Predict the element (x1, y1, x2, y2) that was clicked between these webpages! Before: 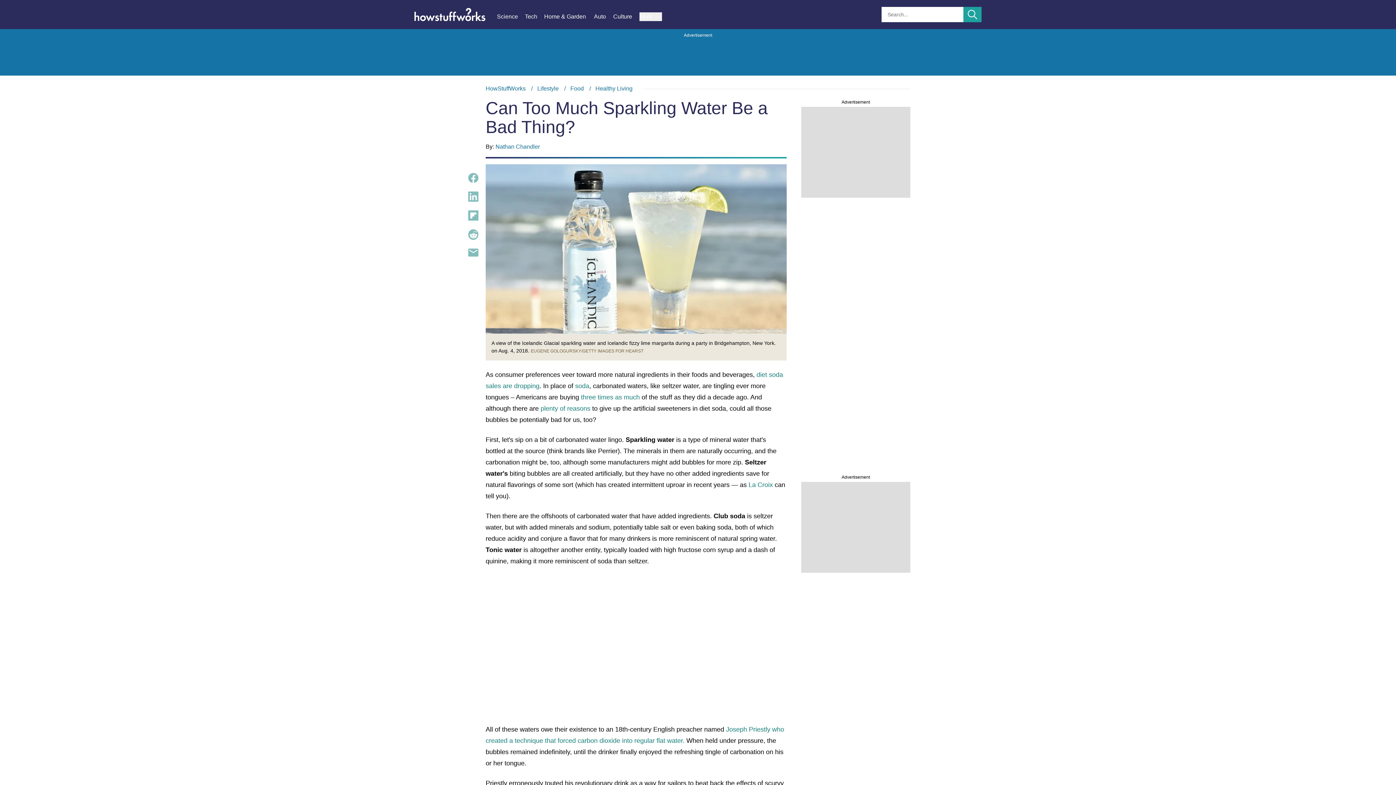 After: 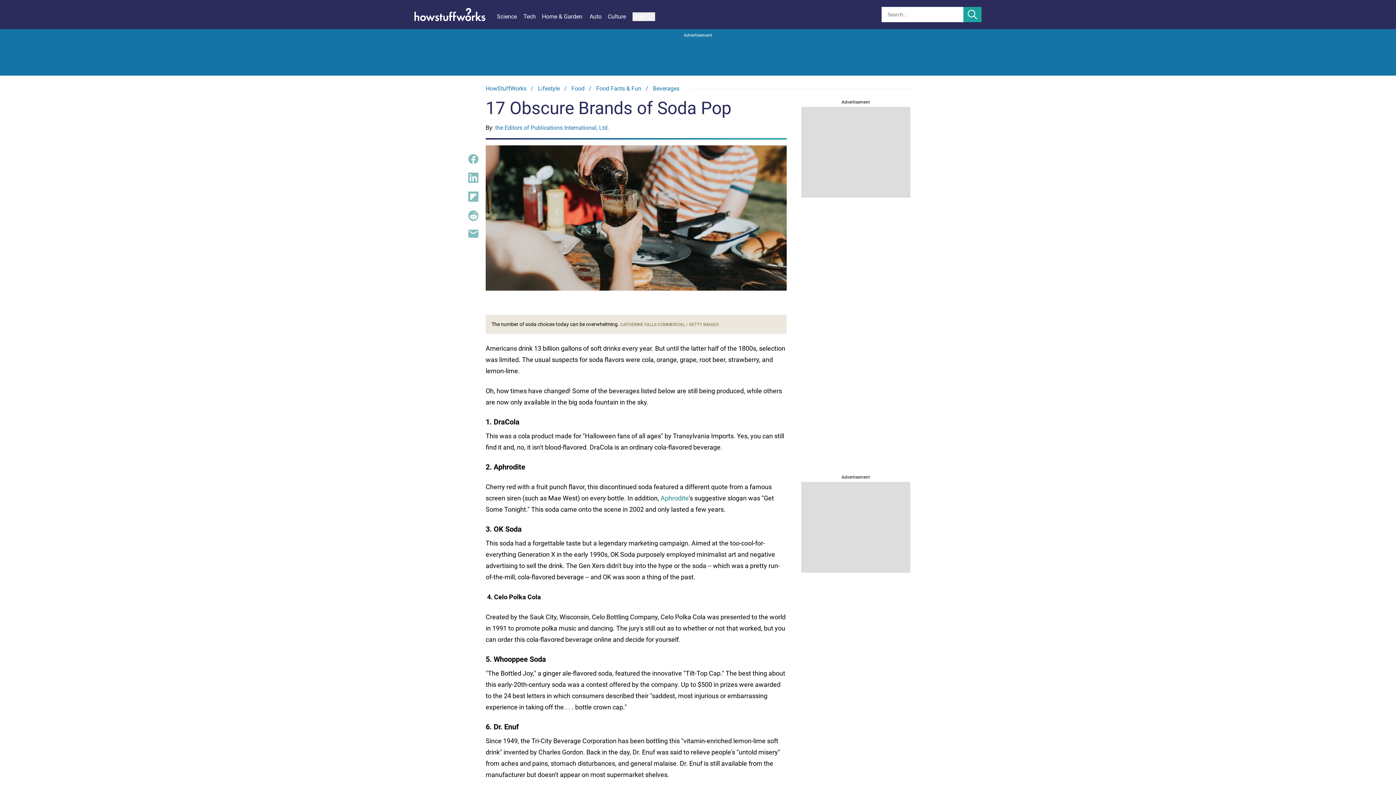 Action: label: soda bbox: (575, 382, 589, 389)